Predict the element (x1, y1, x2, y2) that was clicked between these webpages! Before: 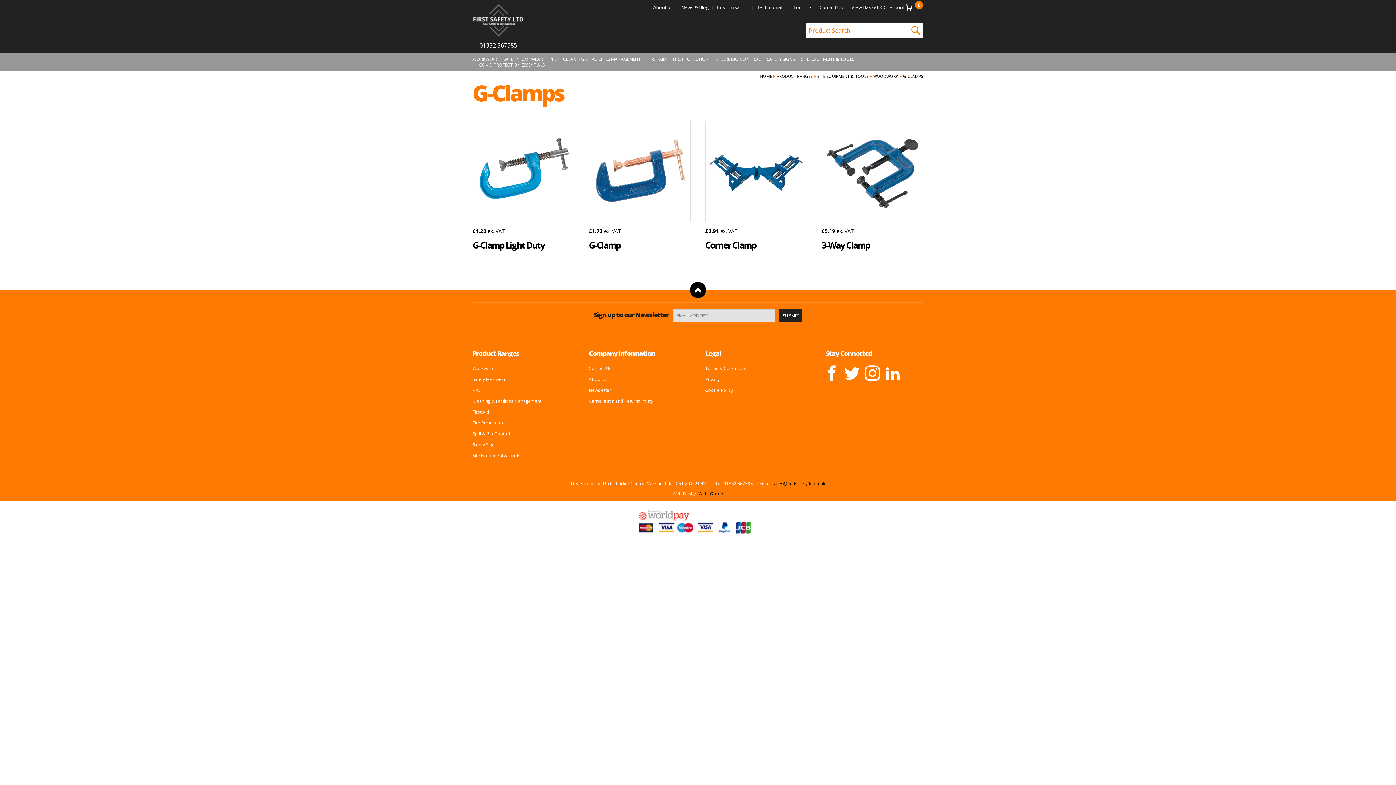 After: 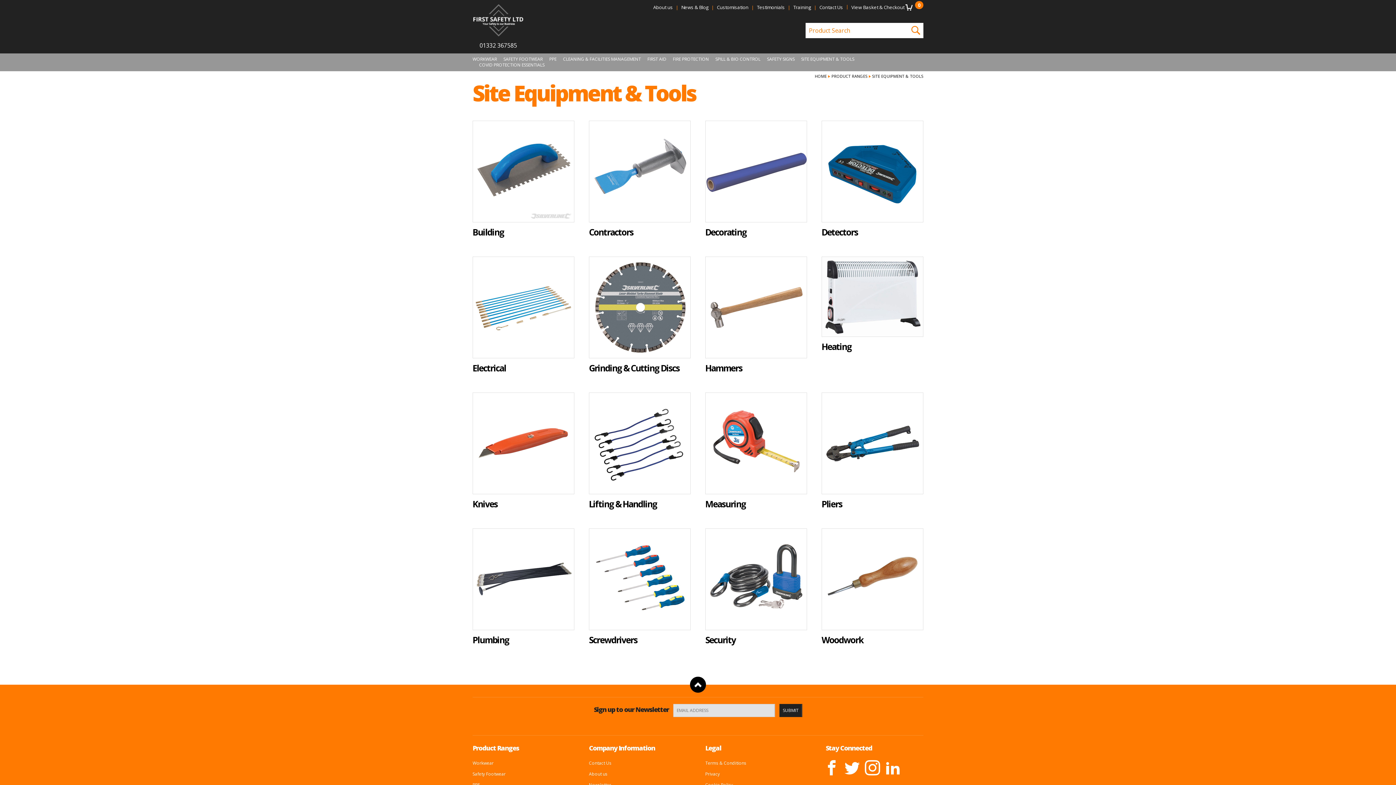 Action: bbox: (801, 56, 854, 62) label: SITE EQUIPMENT & TOOLS